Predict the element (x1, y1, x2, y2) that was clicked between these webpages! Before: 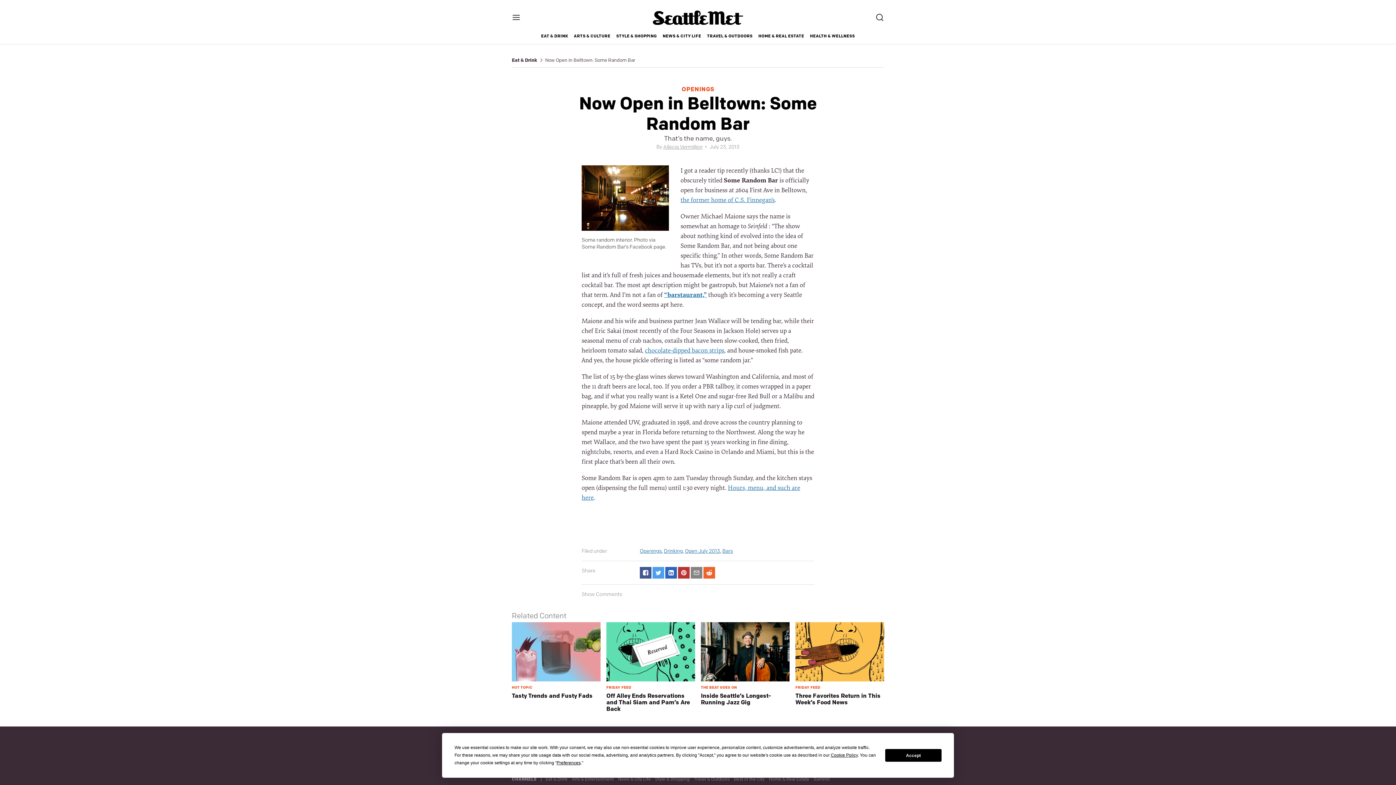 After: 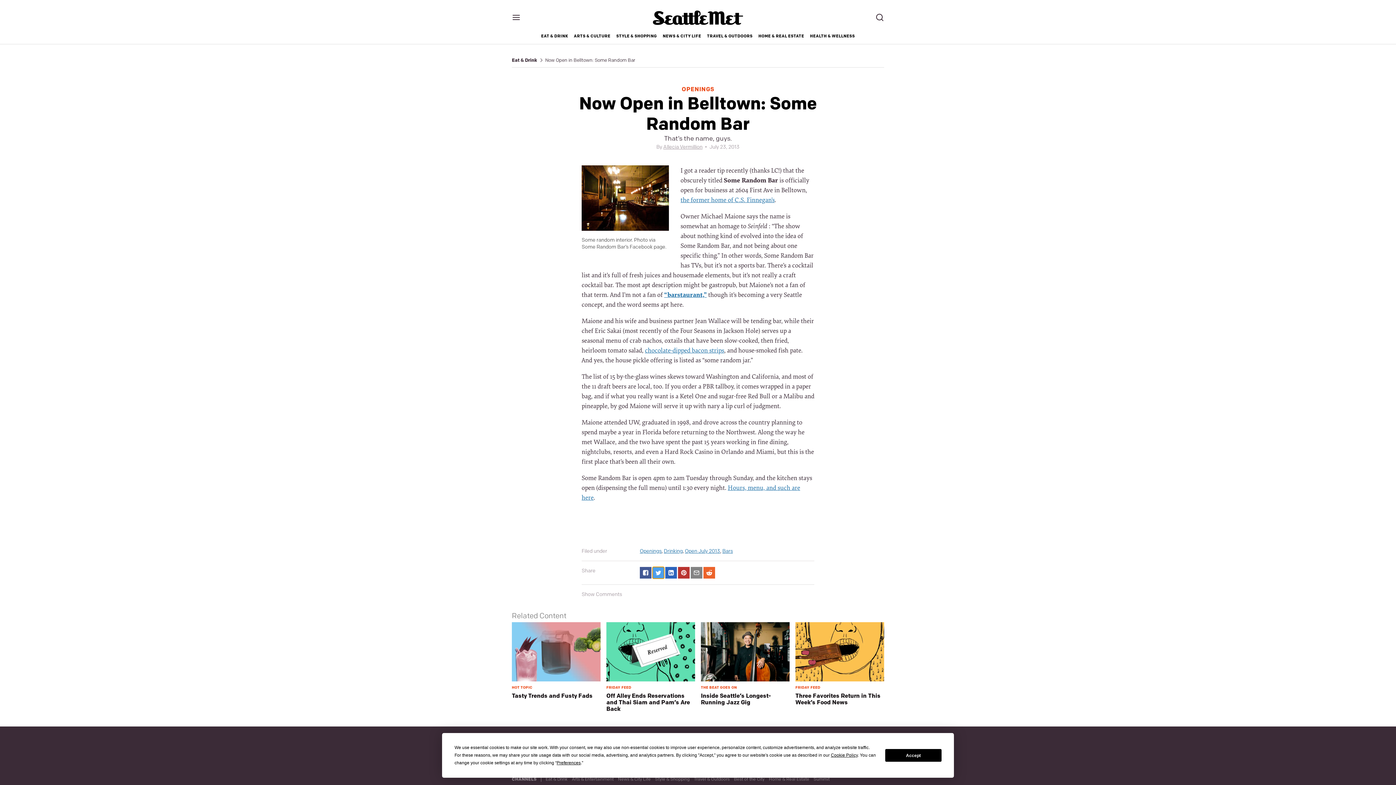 Action: bbox: (652, 567, 664, 578) label: Share on Twitter